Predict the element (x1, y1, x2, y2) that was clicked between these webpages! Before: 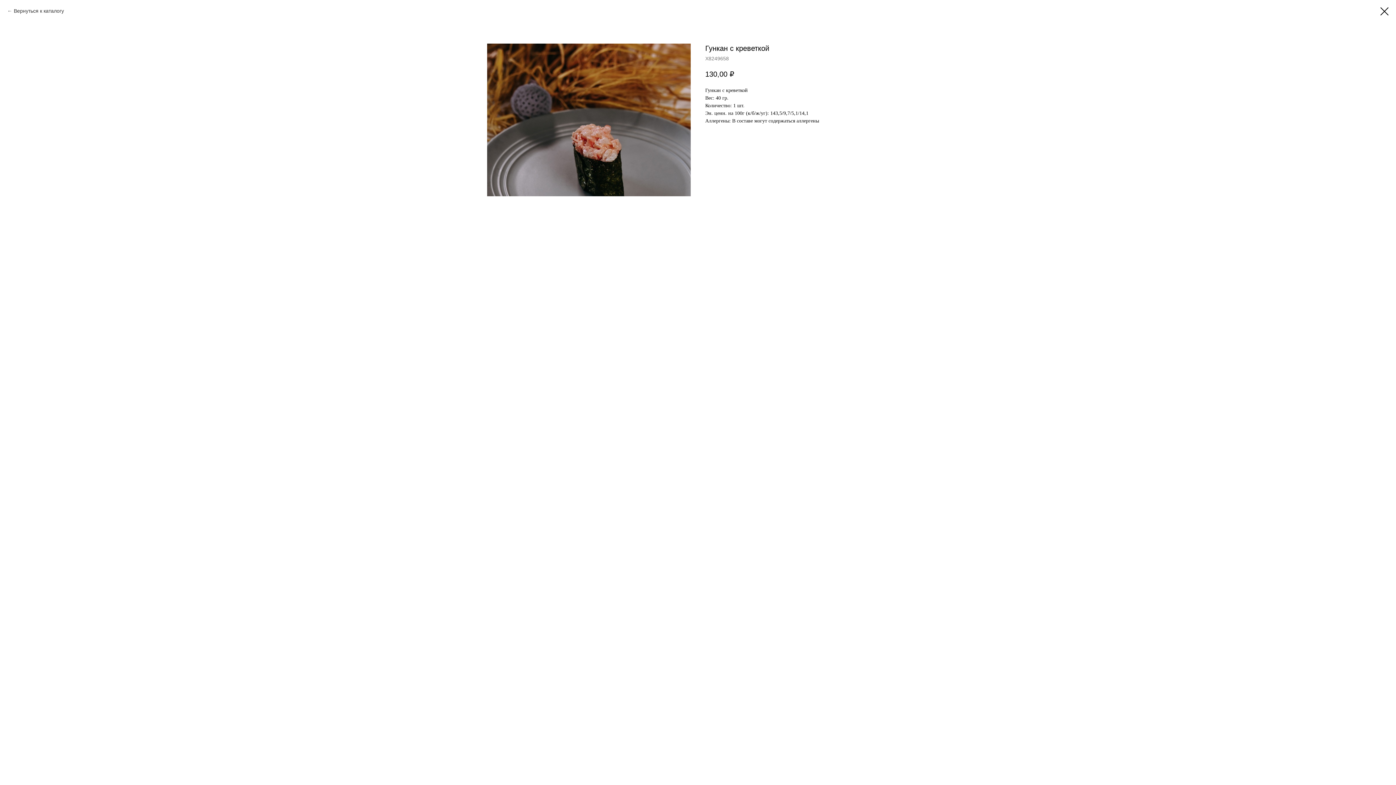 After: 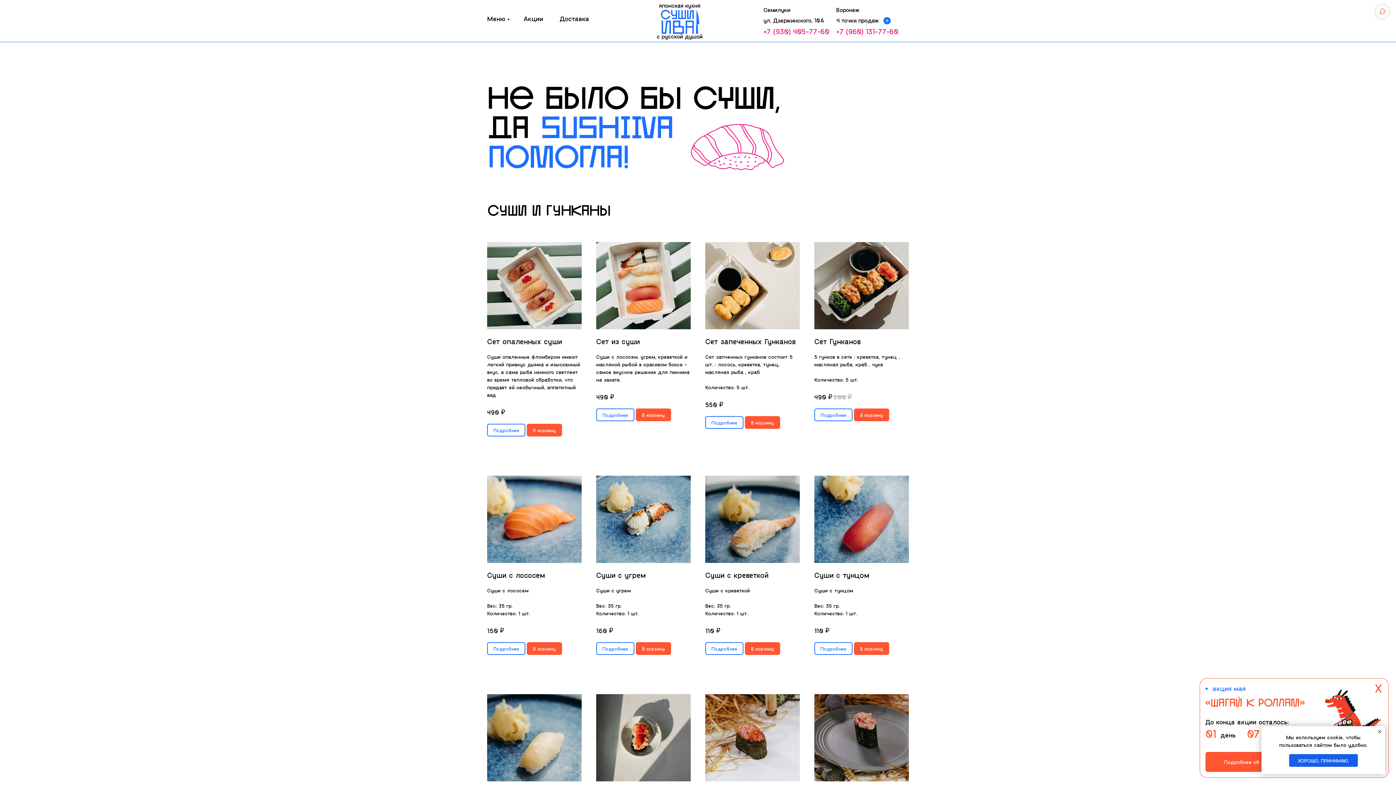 Action: bbox: (1380, 7, 1389, 15)